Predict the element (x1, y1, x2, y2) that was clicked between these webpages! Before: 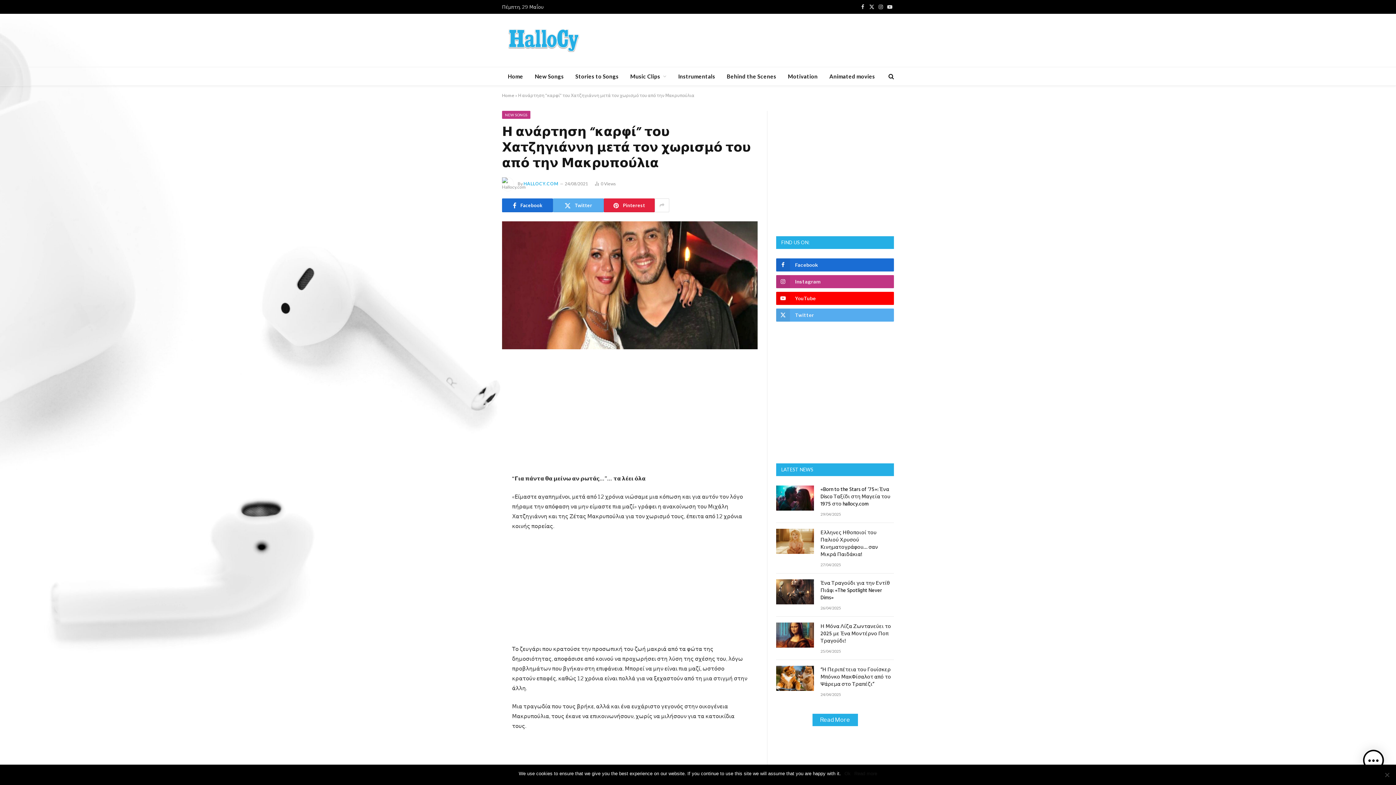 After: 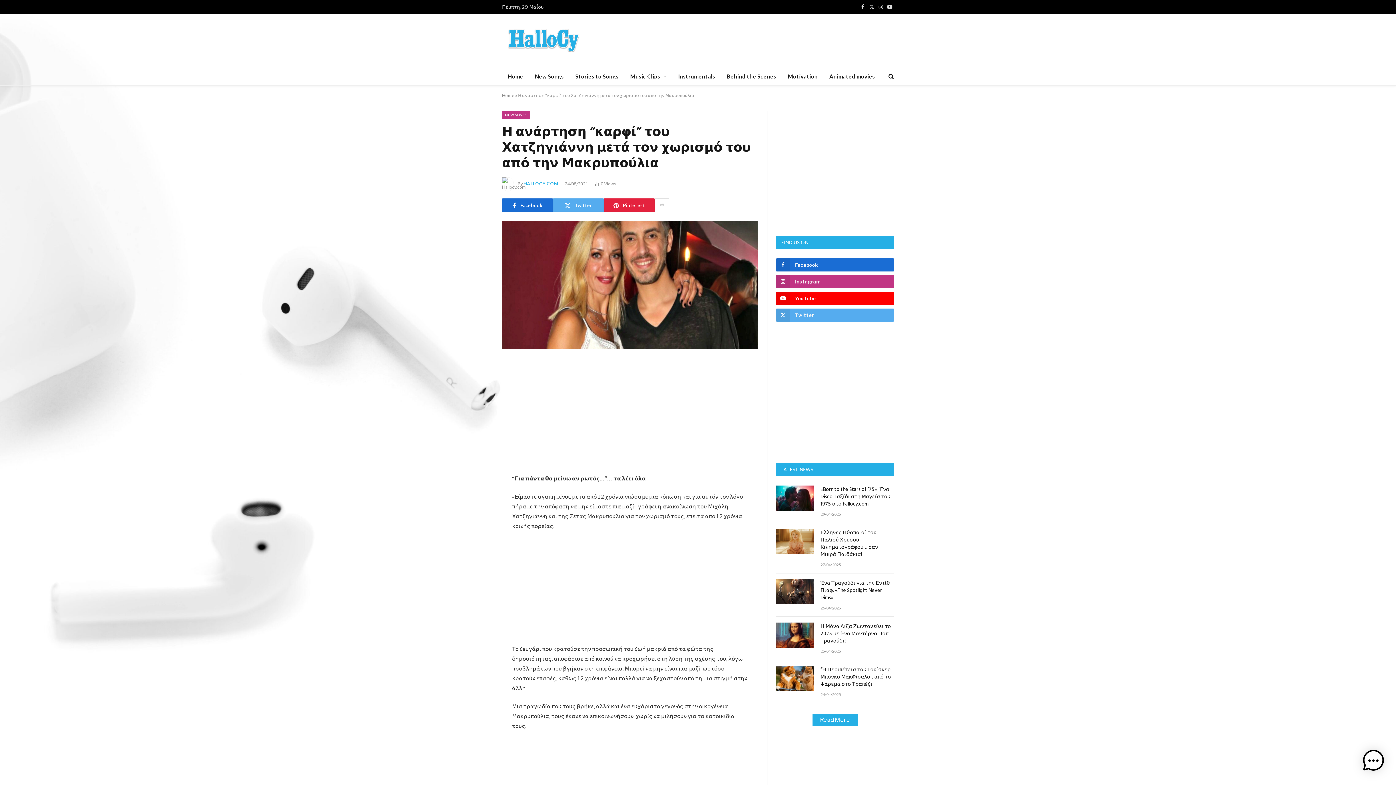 Action: bbox: (844, 770, 850, 777) label: Ok